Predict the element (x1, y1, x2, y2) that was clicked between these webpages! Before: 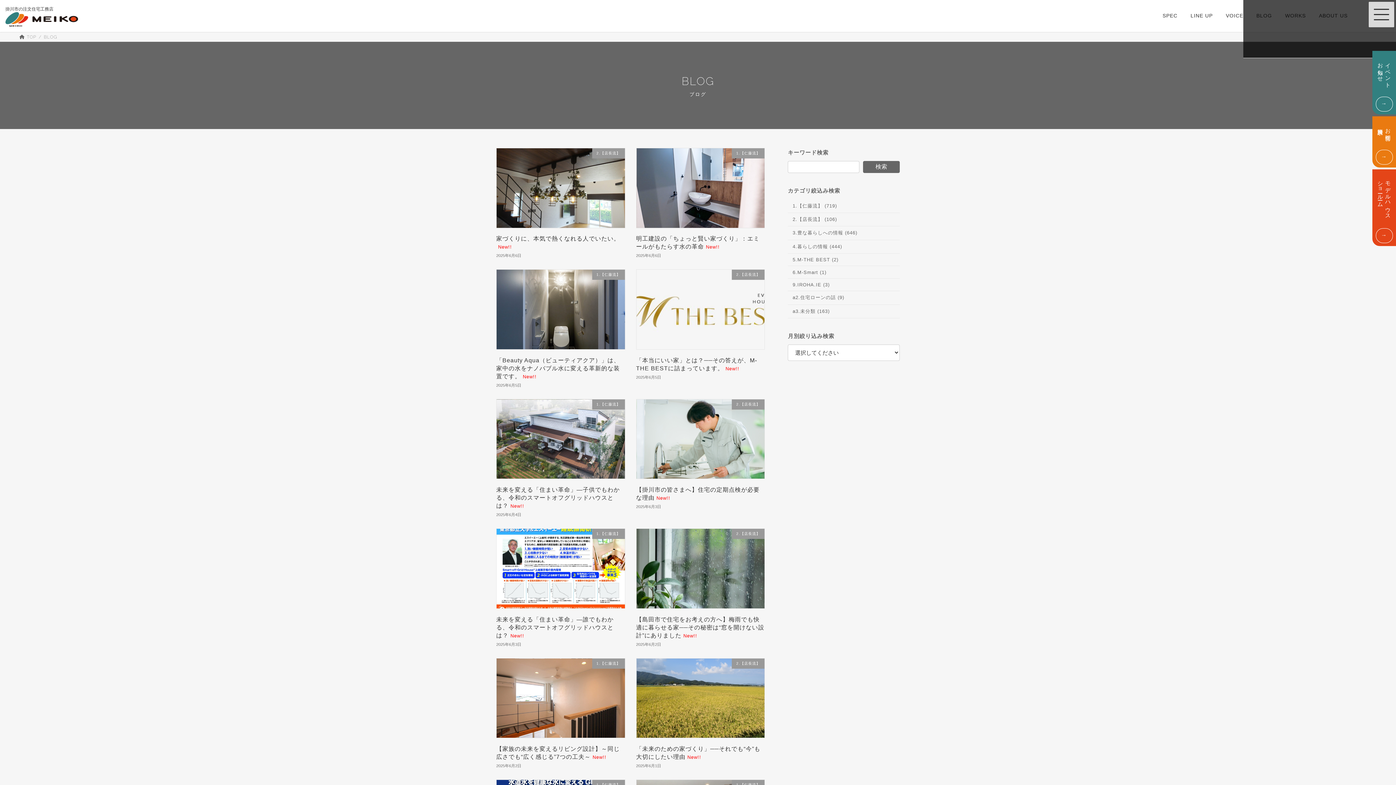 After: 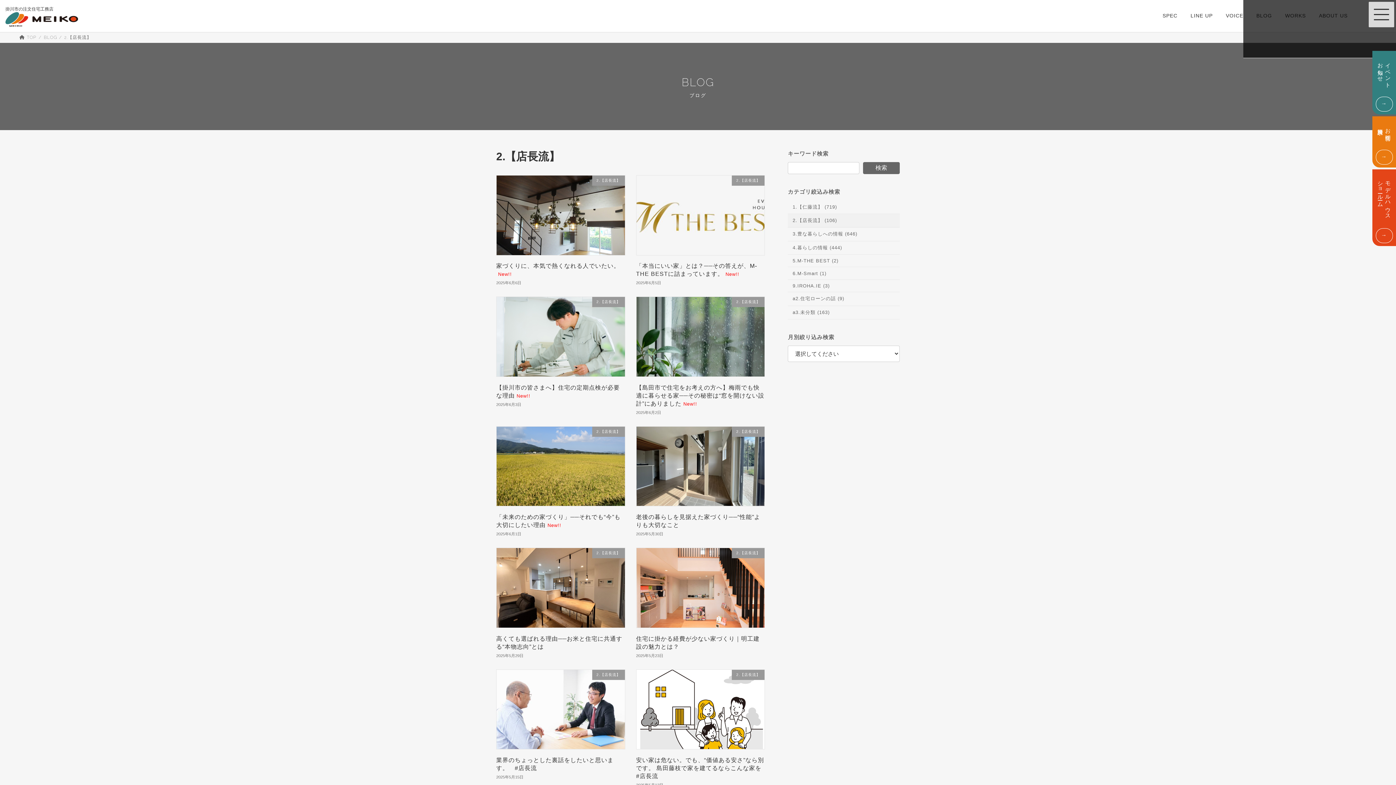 Action: bbox: (788, 213, 900, 226) label: 2.【店長流】 (106)